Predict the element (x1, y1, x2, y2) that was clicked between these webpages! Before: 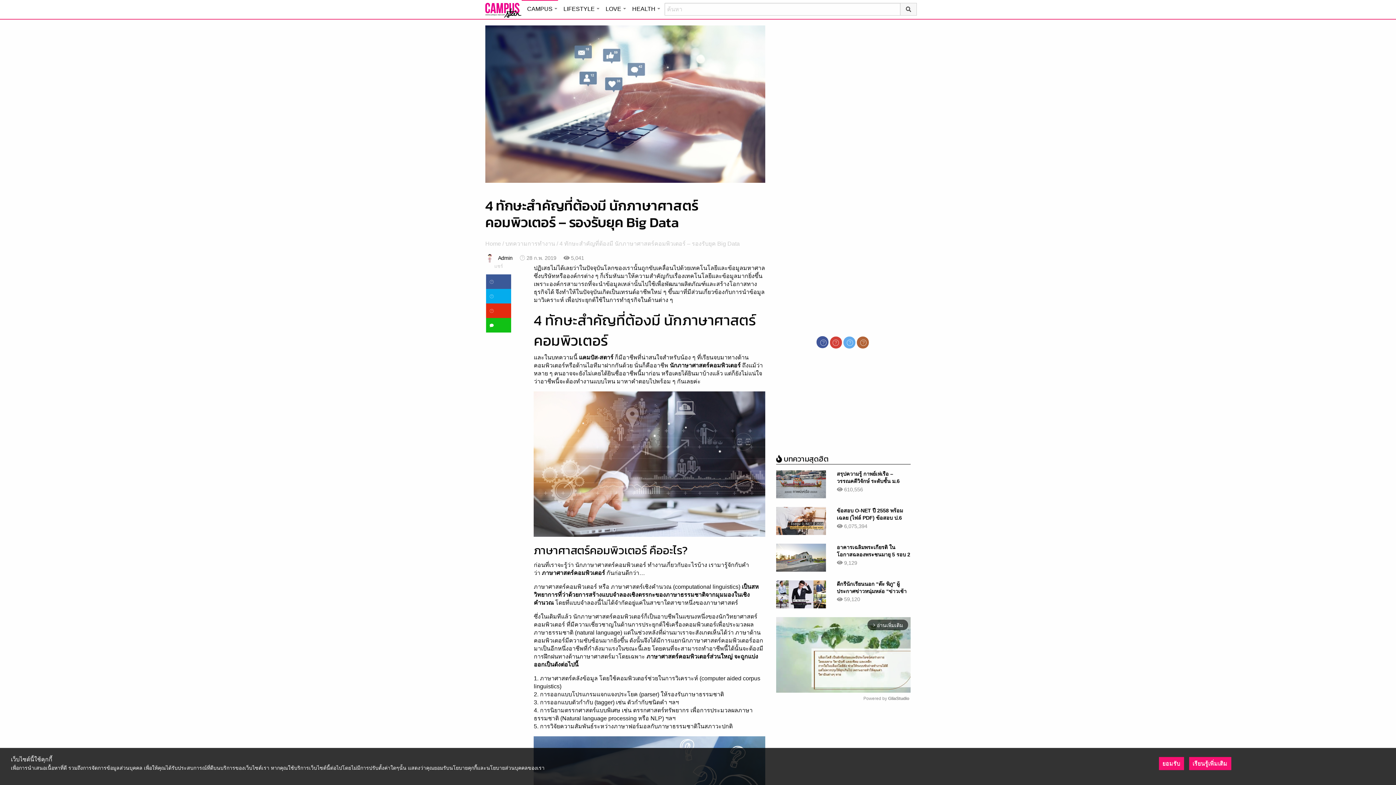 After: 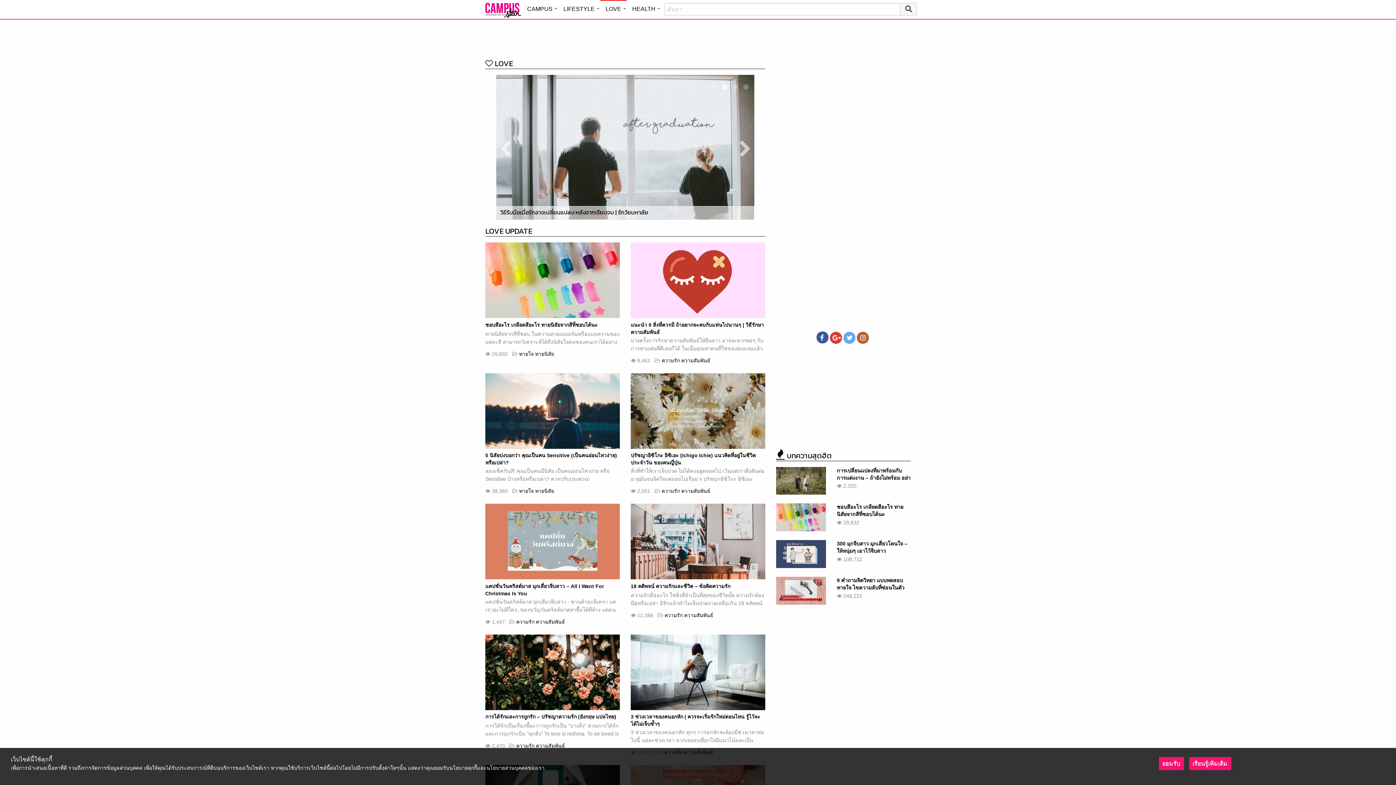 Action: bbox: (600, 0, 626, 16) label: LOVE